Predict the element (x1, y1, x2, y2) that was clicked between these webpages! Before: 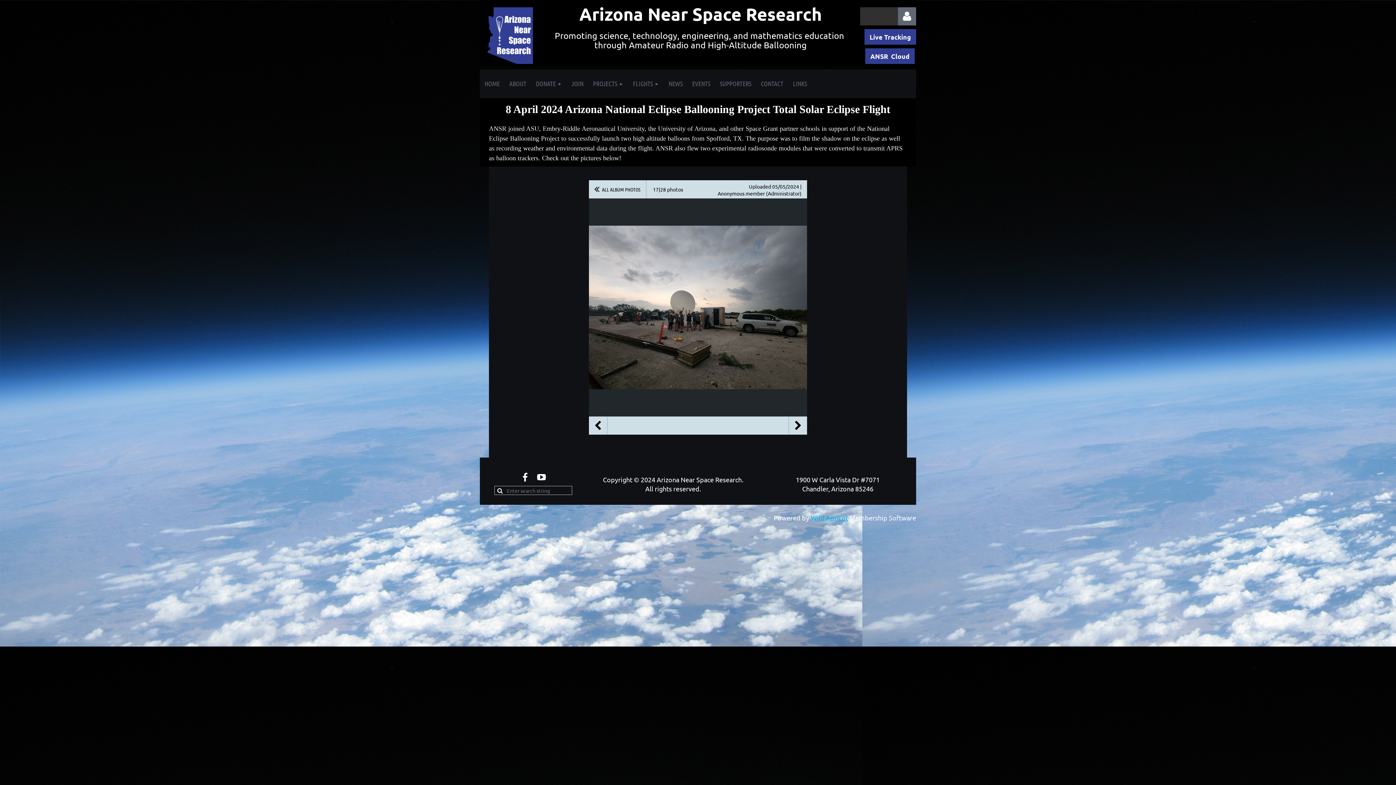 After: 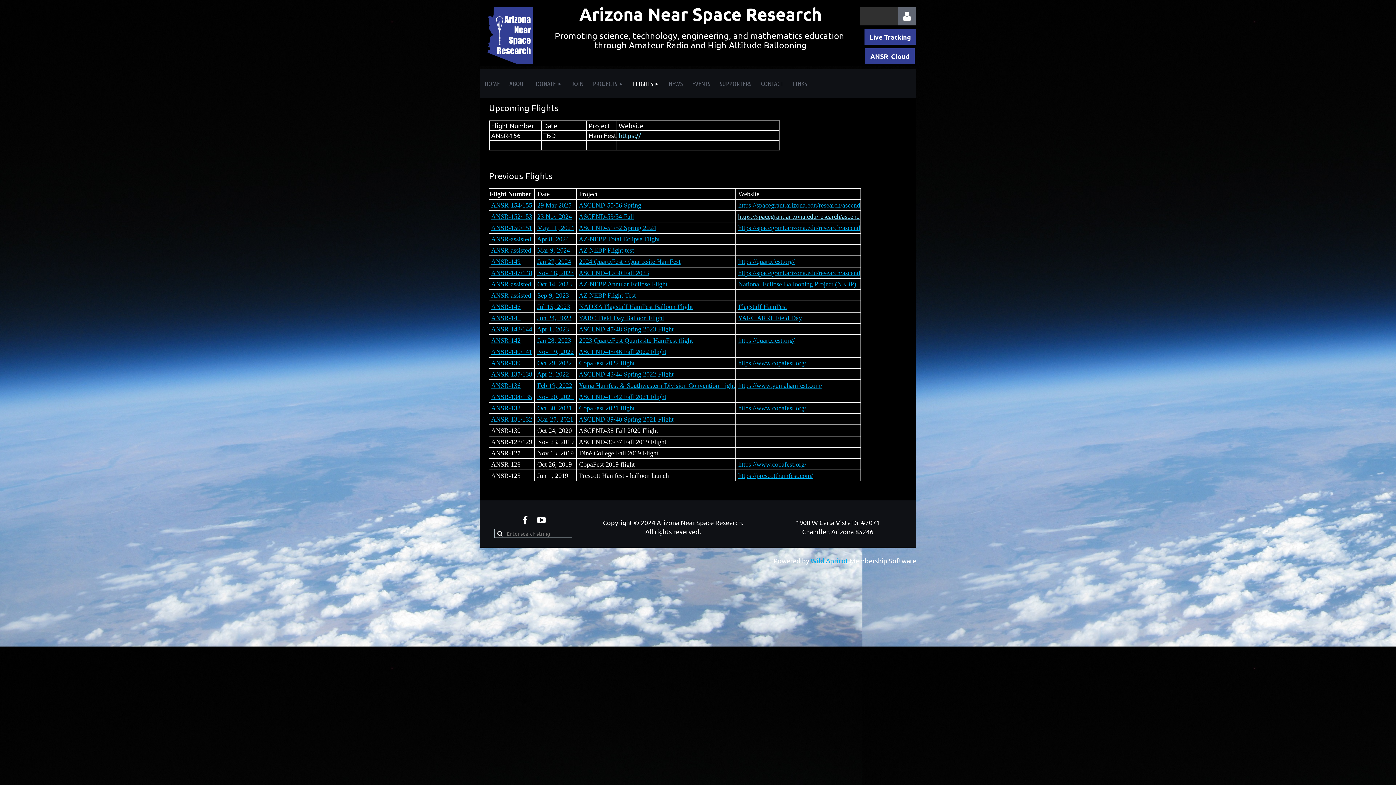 Action: label: FLIGHTS bbox: (628, 69, 664, 98)